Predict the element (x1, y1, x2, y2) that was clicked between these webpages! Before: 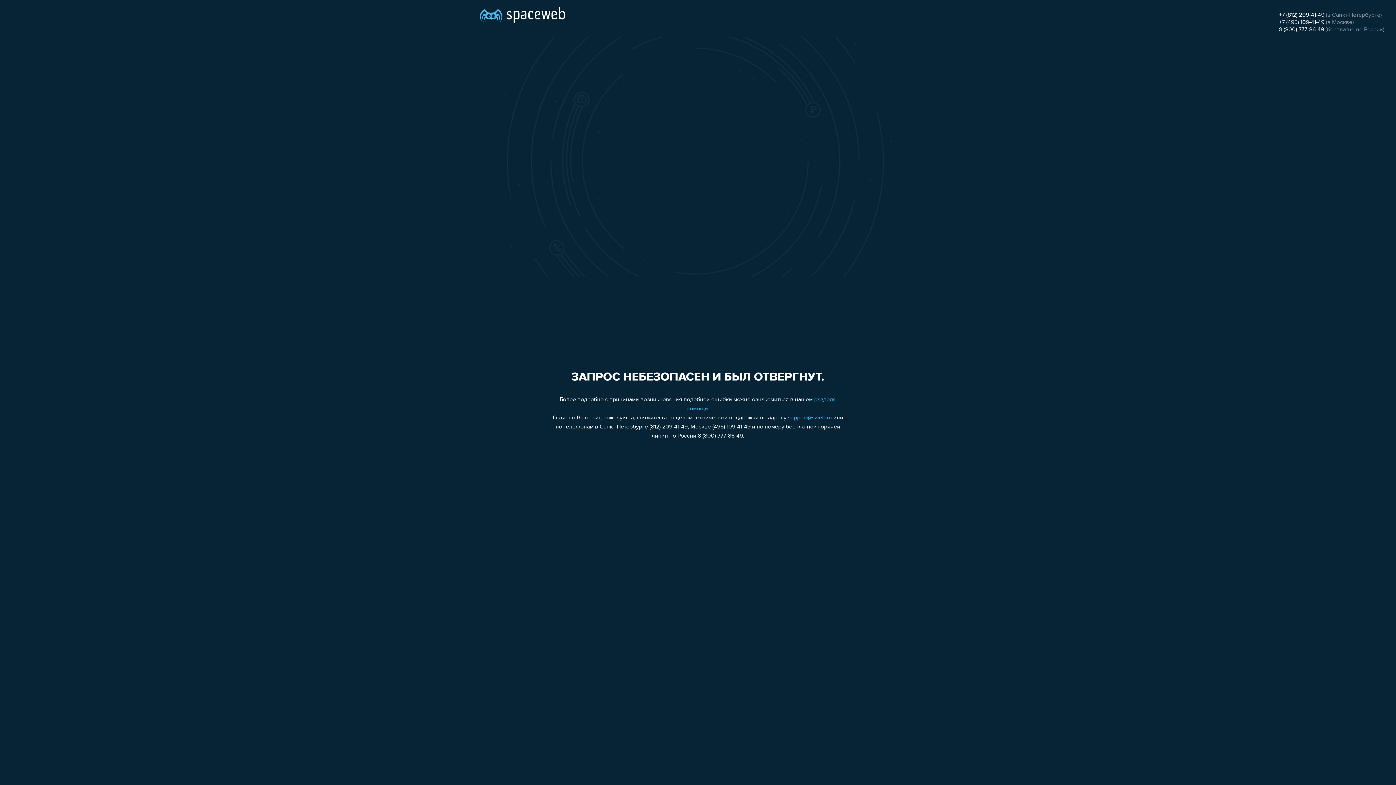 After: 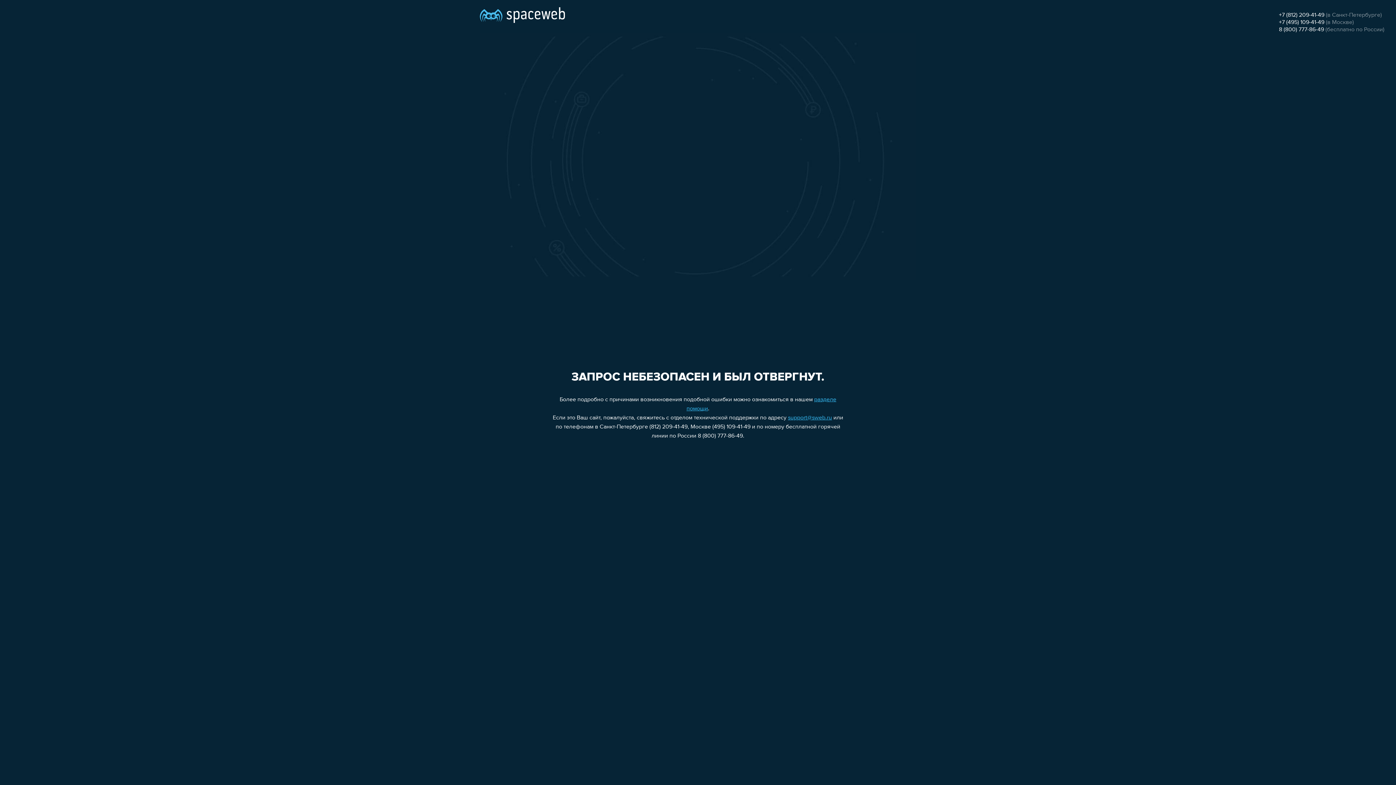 Action: label: +7 (812) 209-41-49 bbox: (1279, 12, 1324, 18)